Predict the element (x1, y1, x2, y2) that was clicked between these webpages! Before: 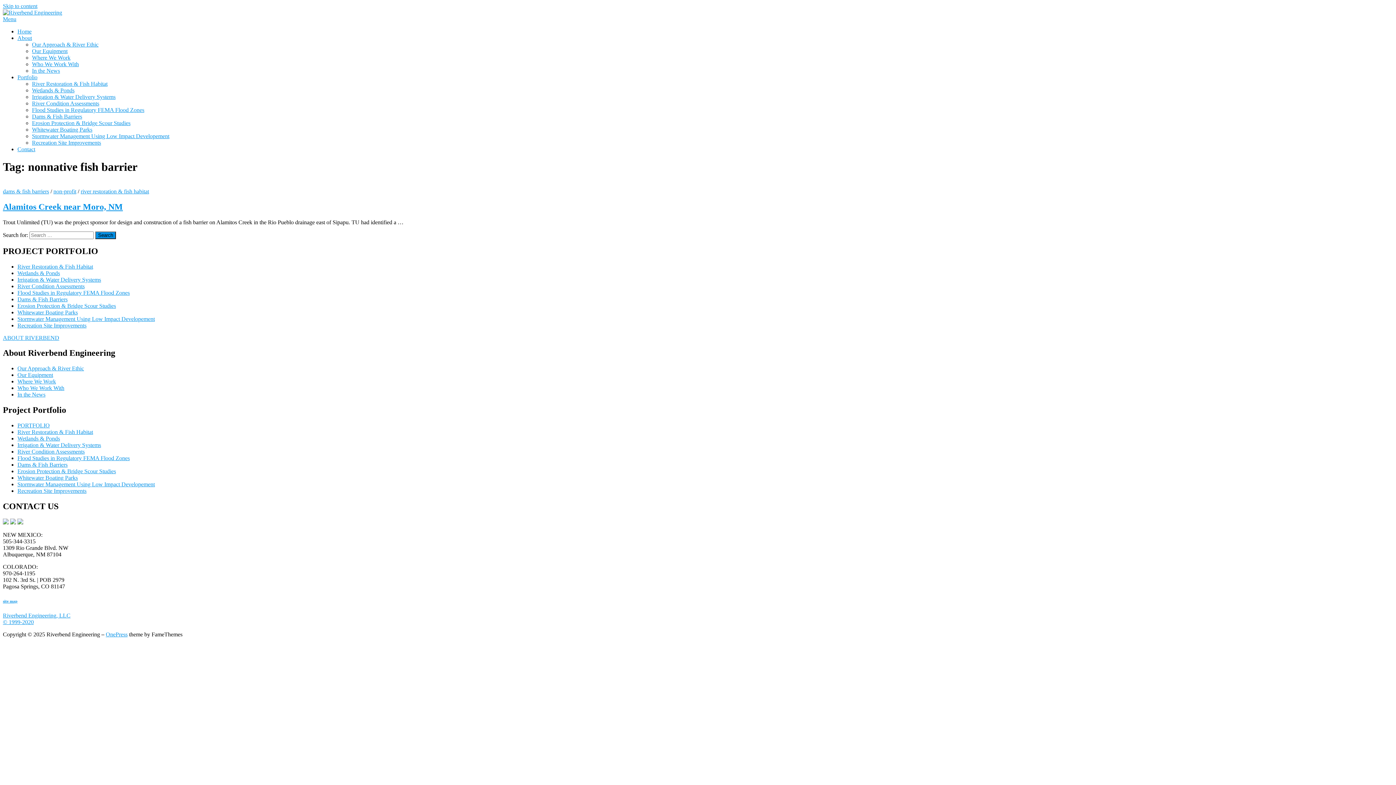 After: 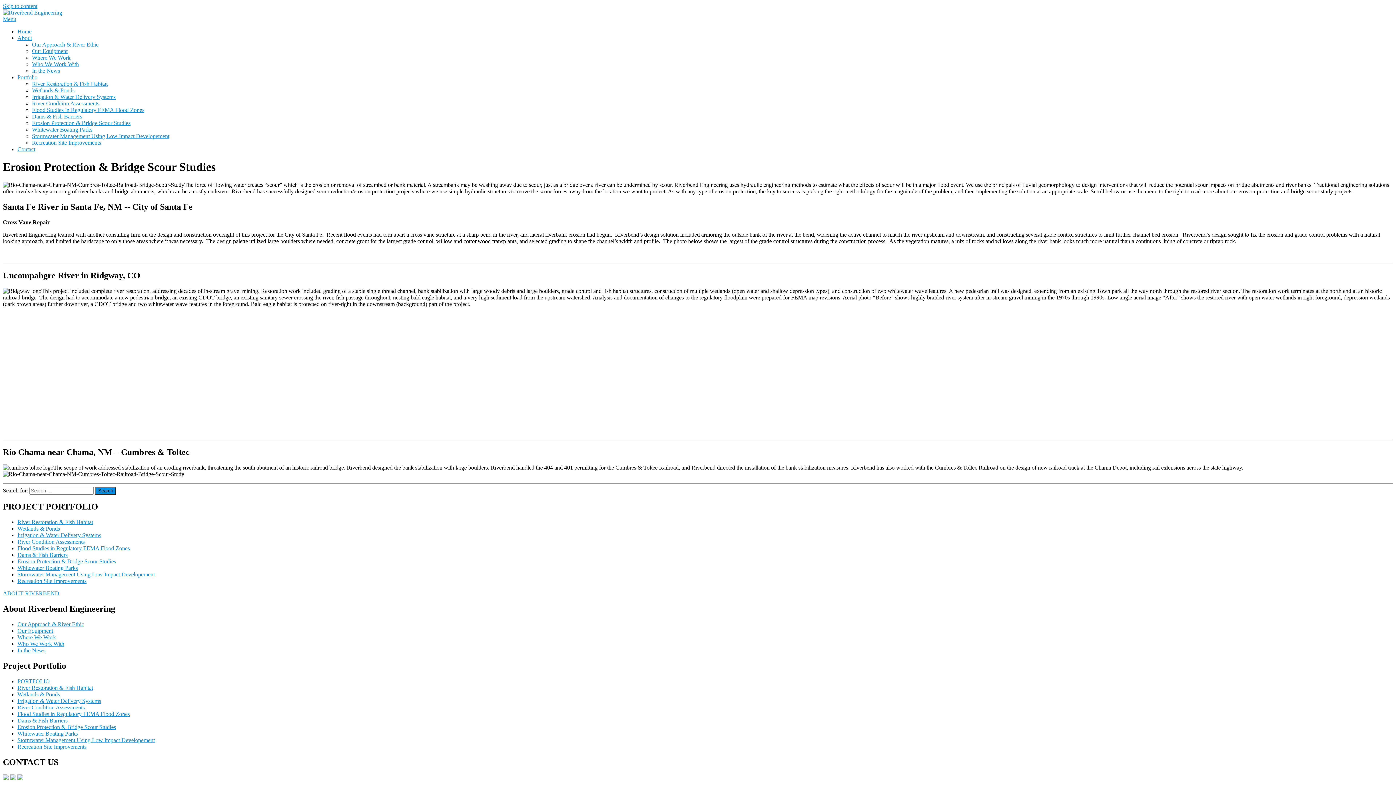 Action: bbox: (32, 120, 130, 126) label: Erosion Protection & Bridge Scour Studies